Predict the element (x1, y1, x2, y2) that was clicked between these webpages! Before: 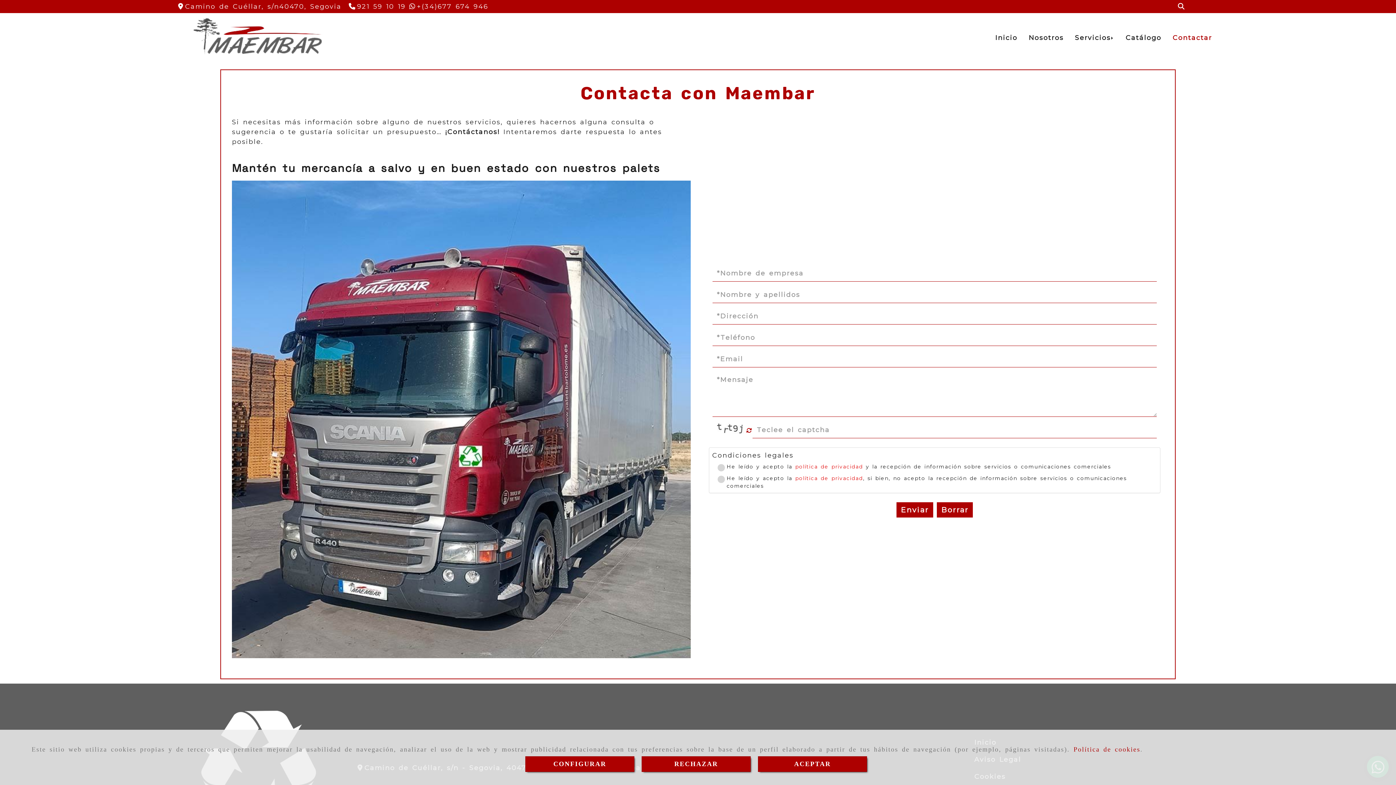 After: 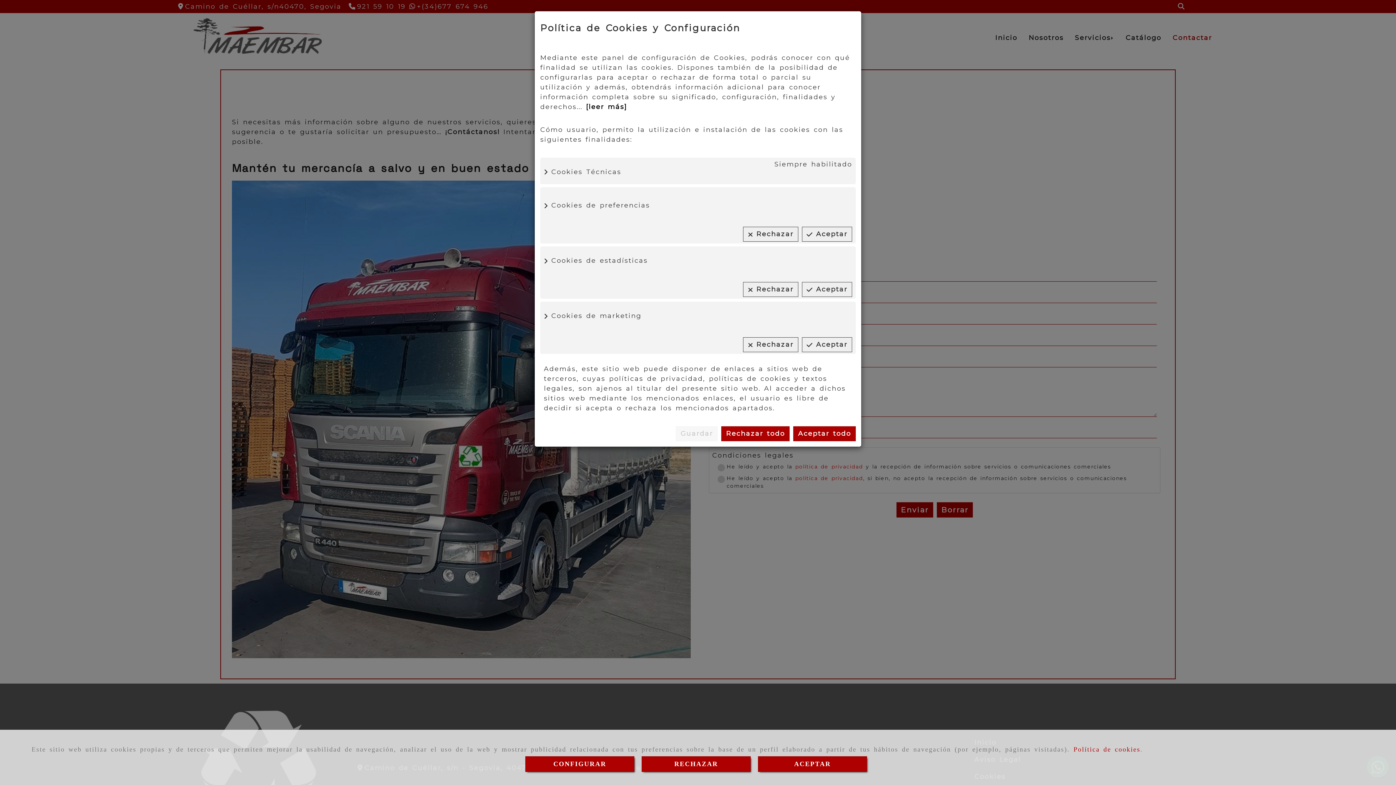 Action: bbox: (525, 756, 634, 772) label: CONFIGURAR